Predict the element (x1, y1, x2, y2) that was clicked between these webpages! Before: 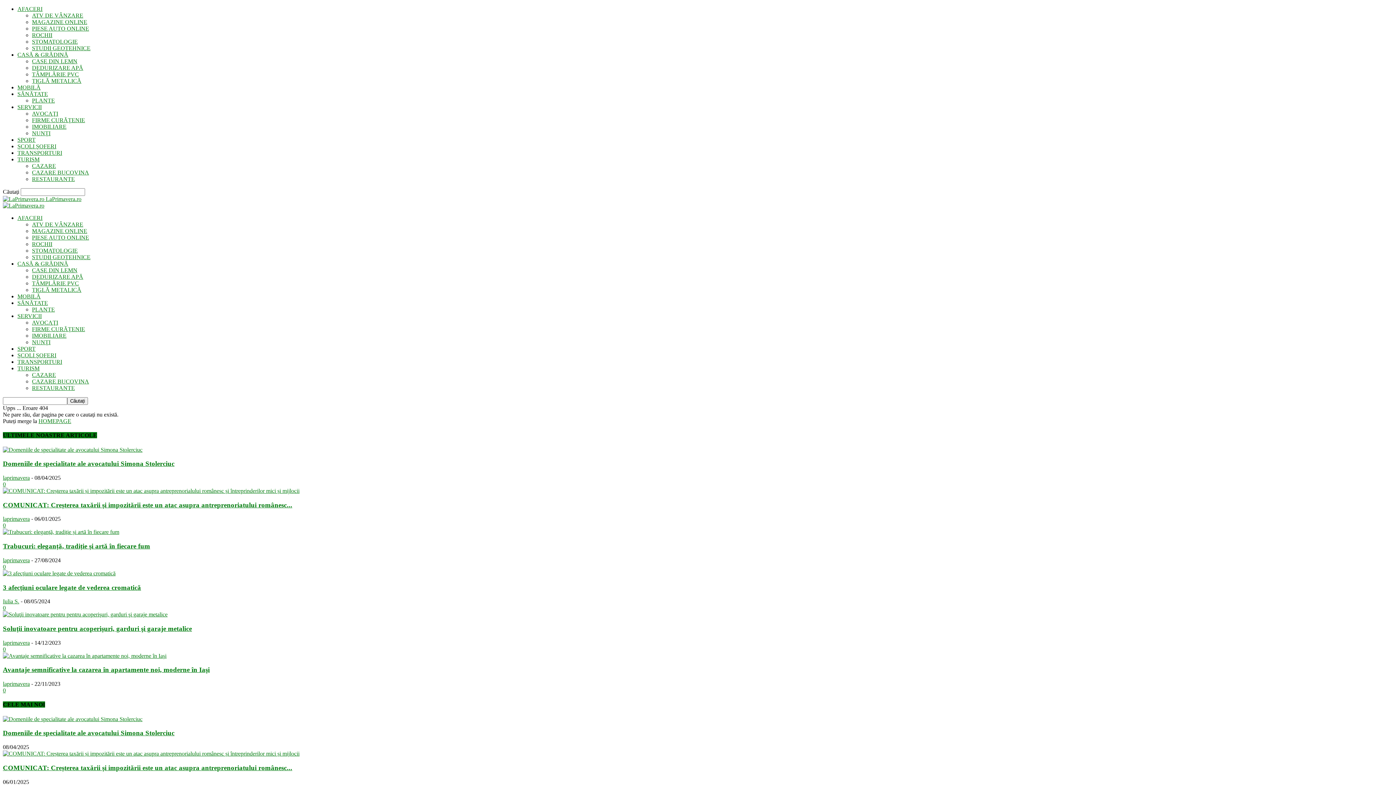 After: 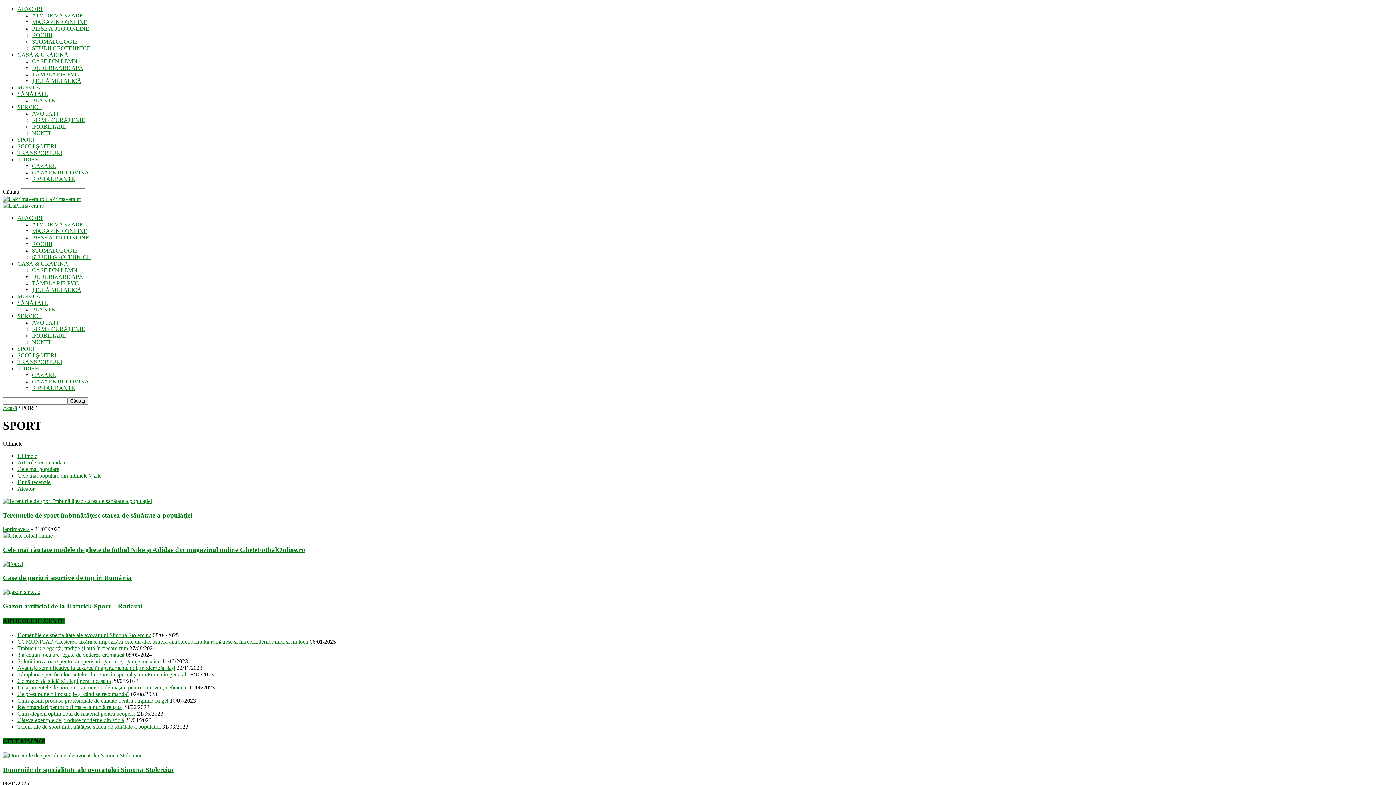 Action: label: SPORT bbox: (17, 345, 35, 352)